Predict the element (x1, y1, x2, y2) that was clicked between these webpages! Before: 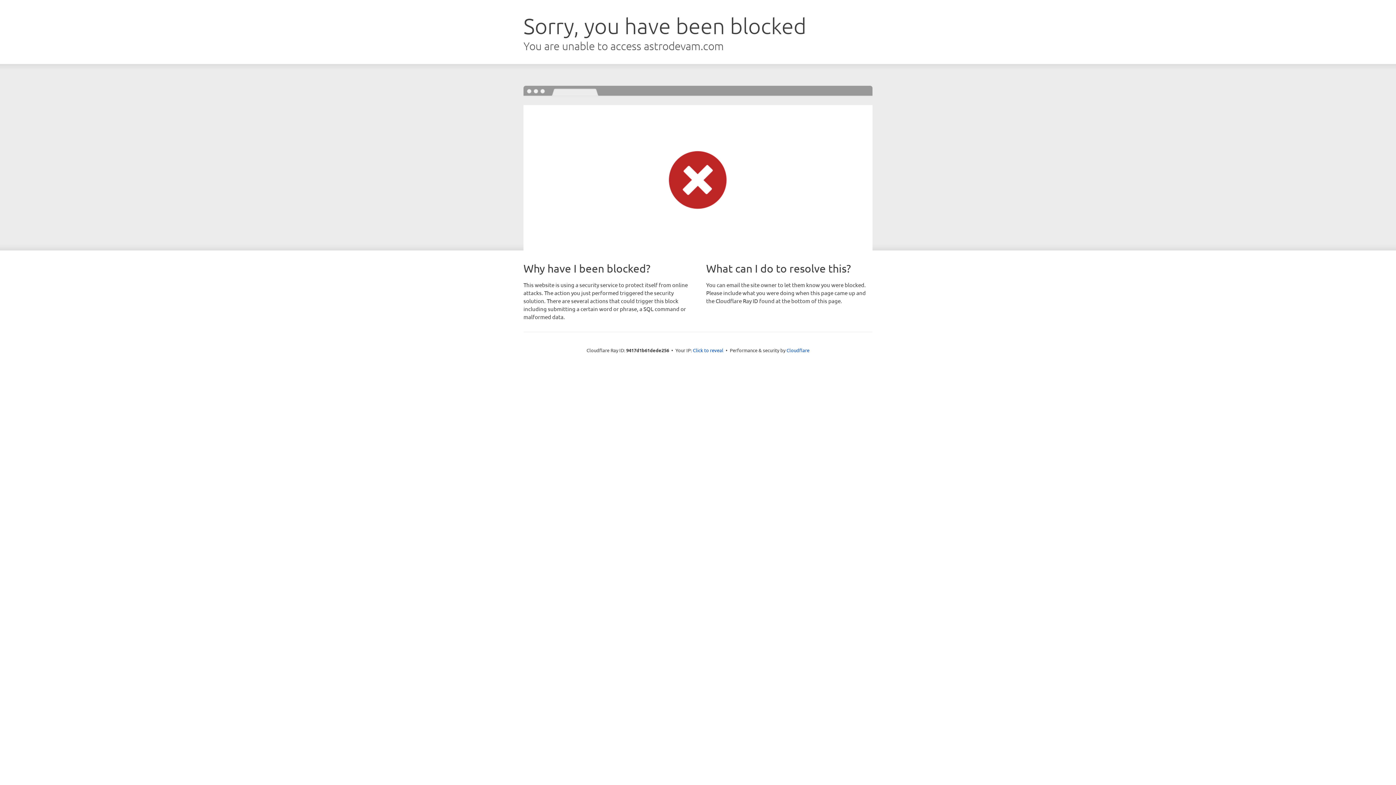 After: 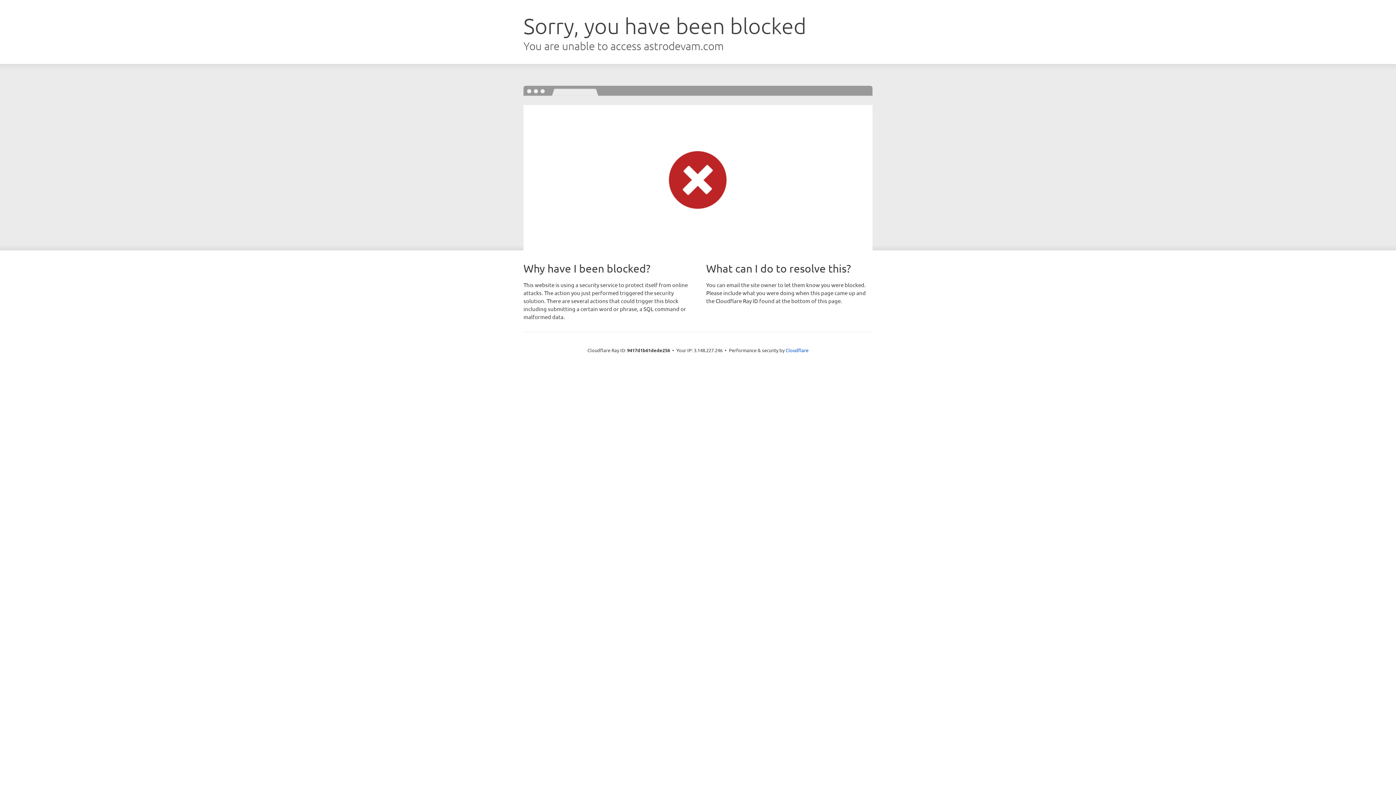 Action: bbox: (693, 346, 723, 353) label: Click to reveal